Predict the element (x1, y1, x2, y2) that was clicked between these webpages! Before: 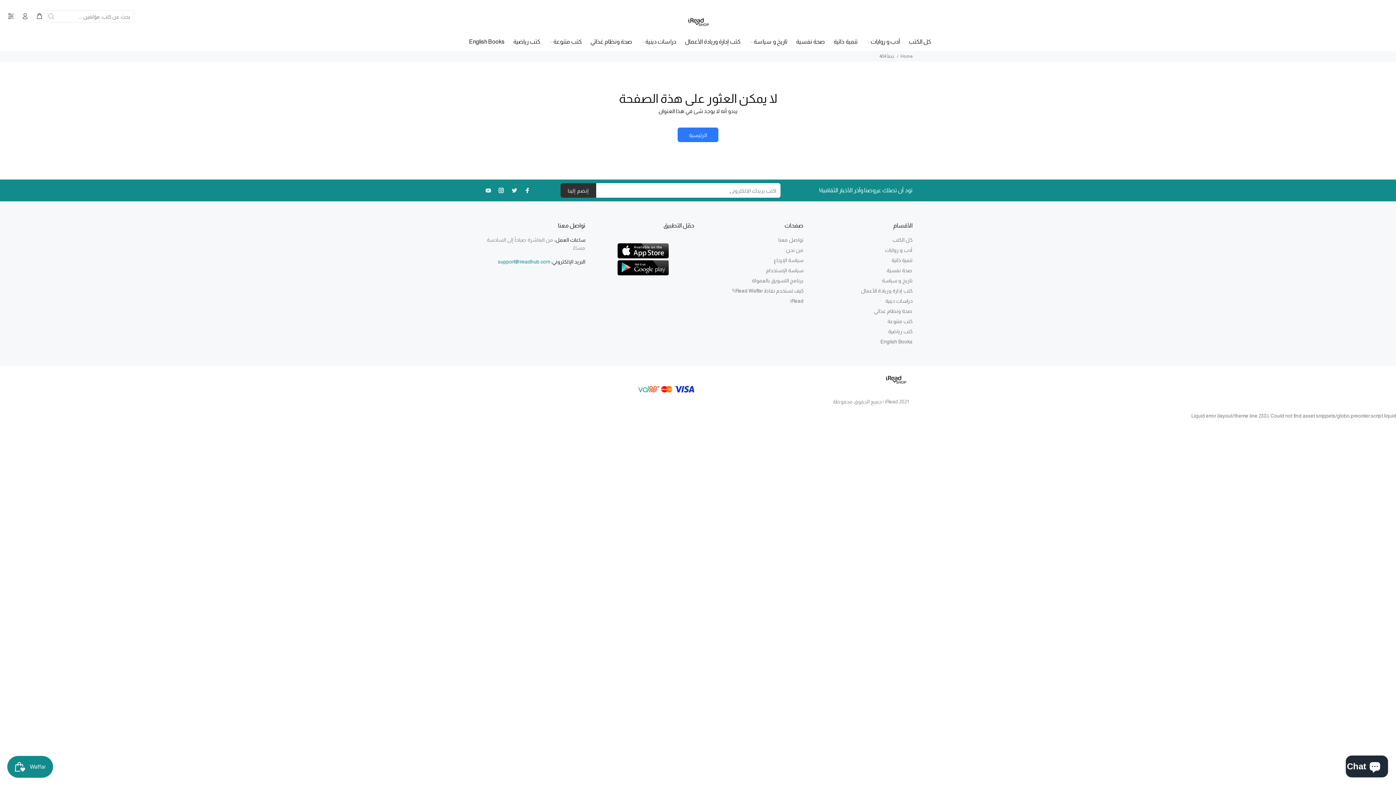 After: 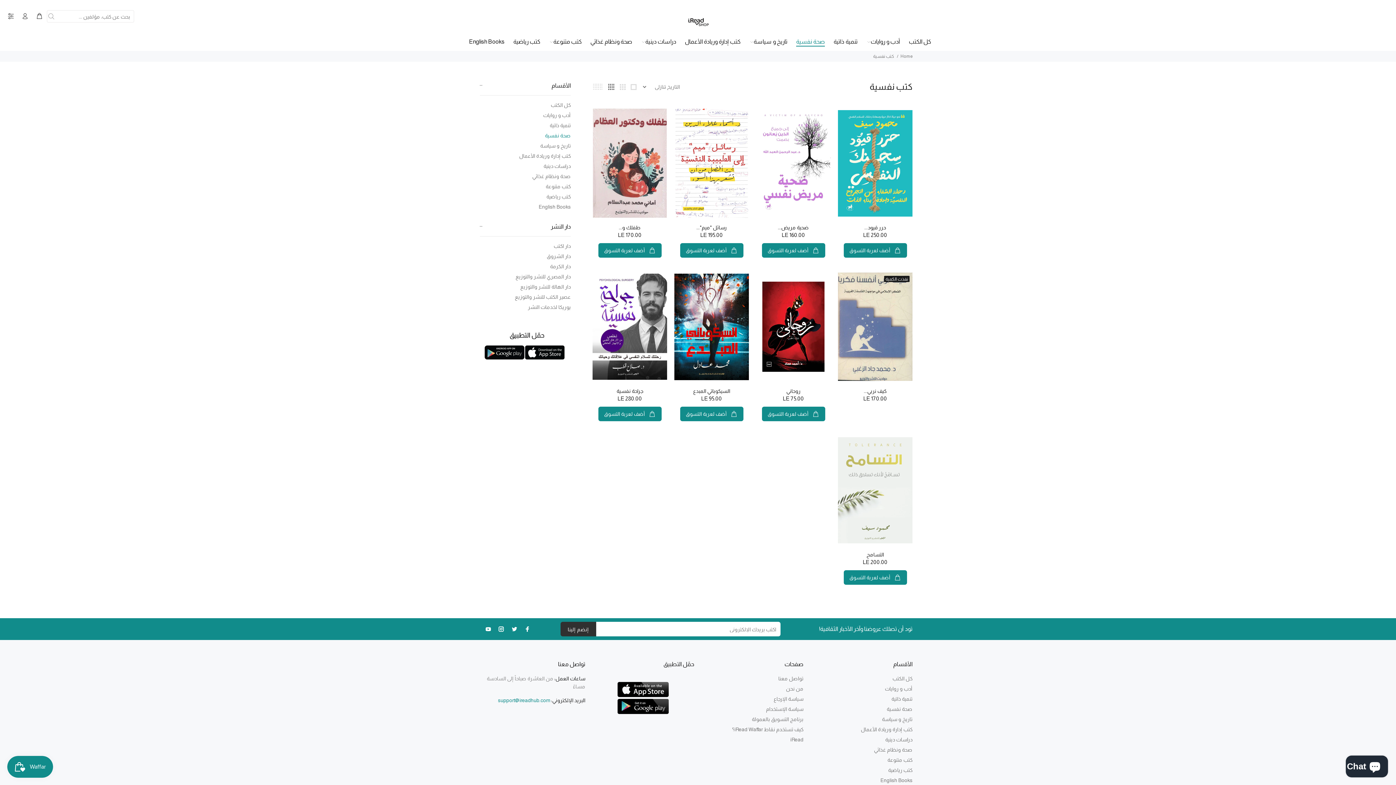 Action: label: صحة نفسية bbox: (886, 265, 912, 275)